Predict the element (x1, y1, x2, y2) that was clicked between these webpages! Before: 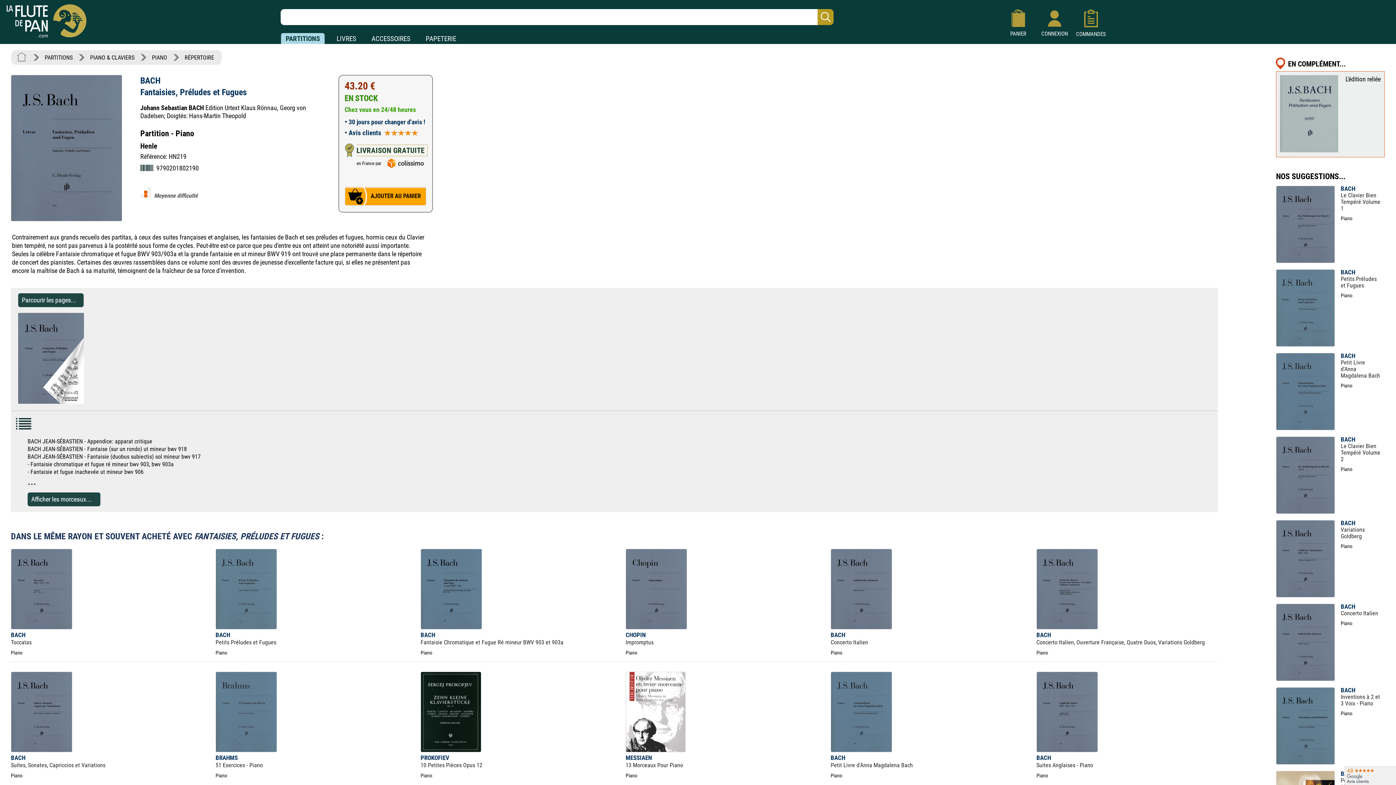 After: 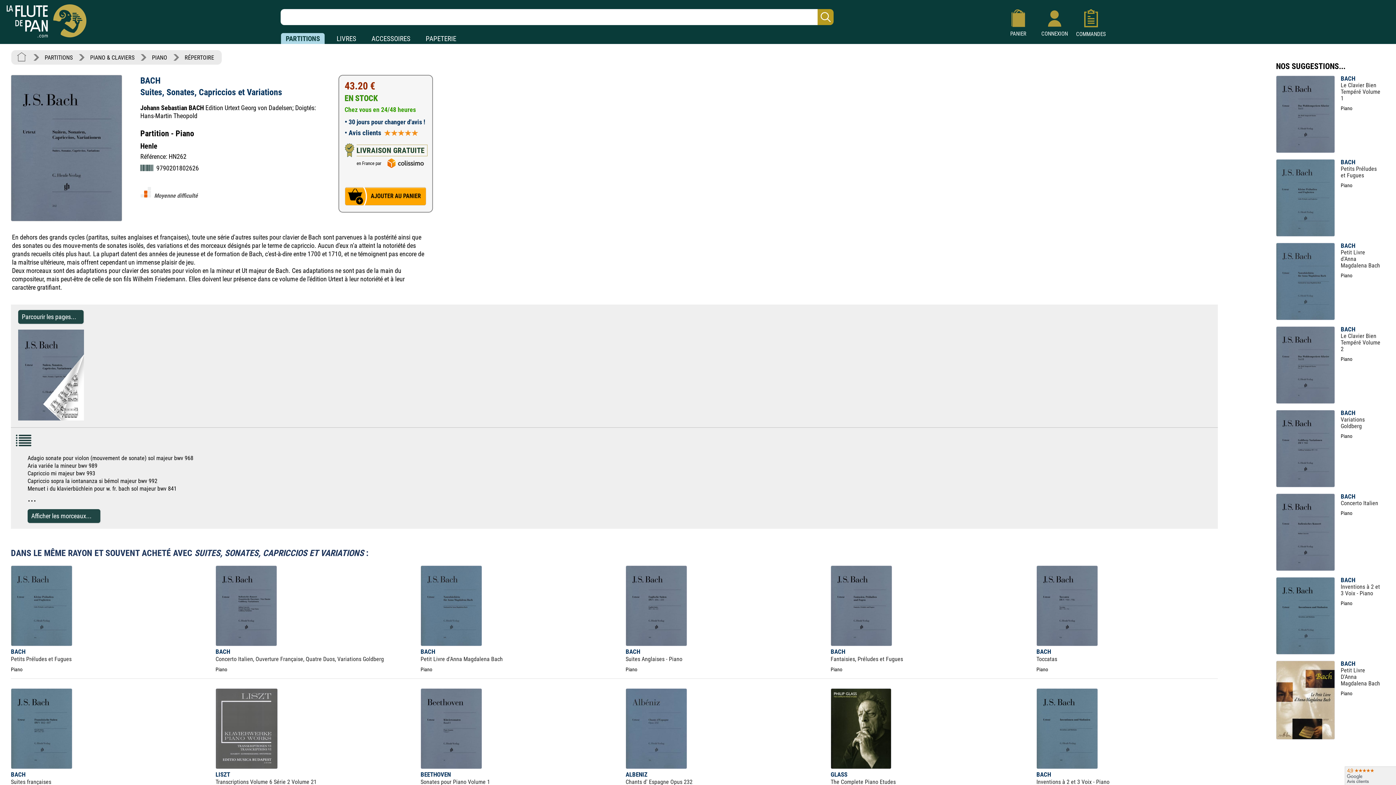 Action: bbox: (10, 747, 72, 754)